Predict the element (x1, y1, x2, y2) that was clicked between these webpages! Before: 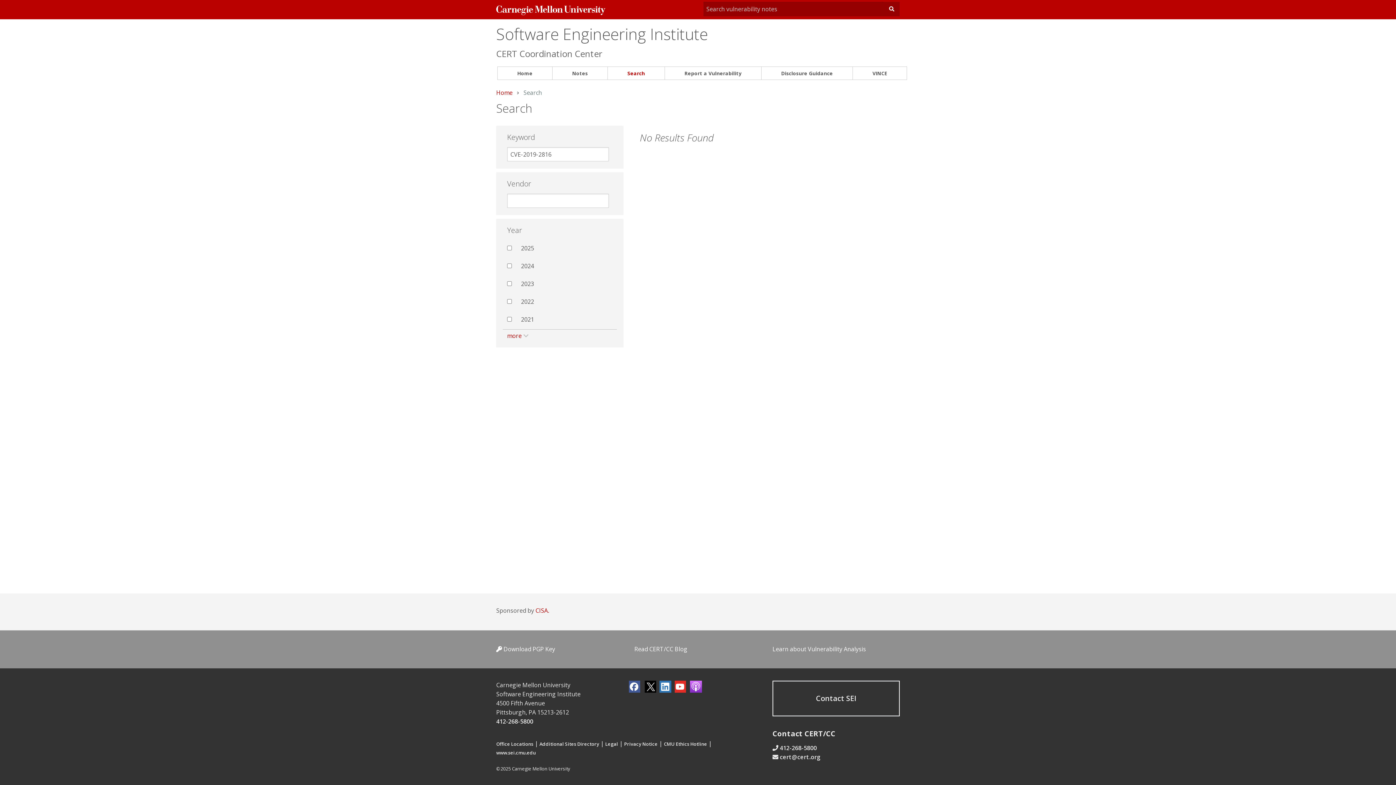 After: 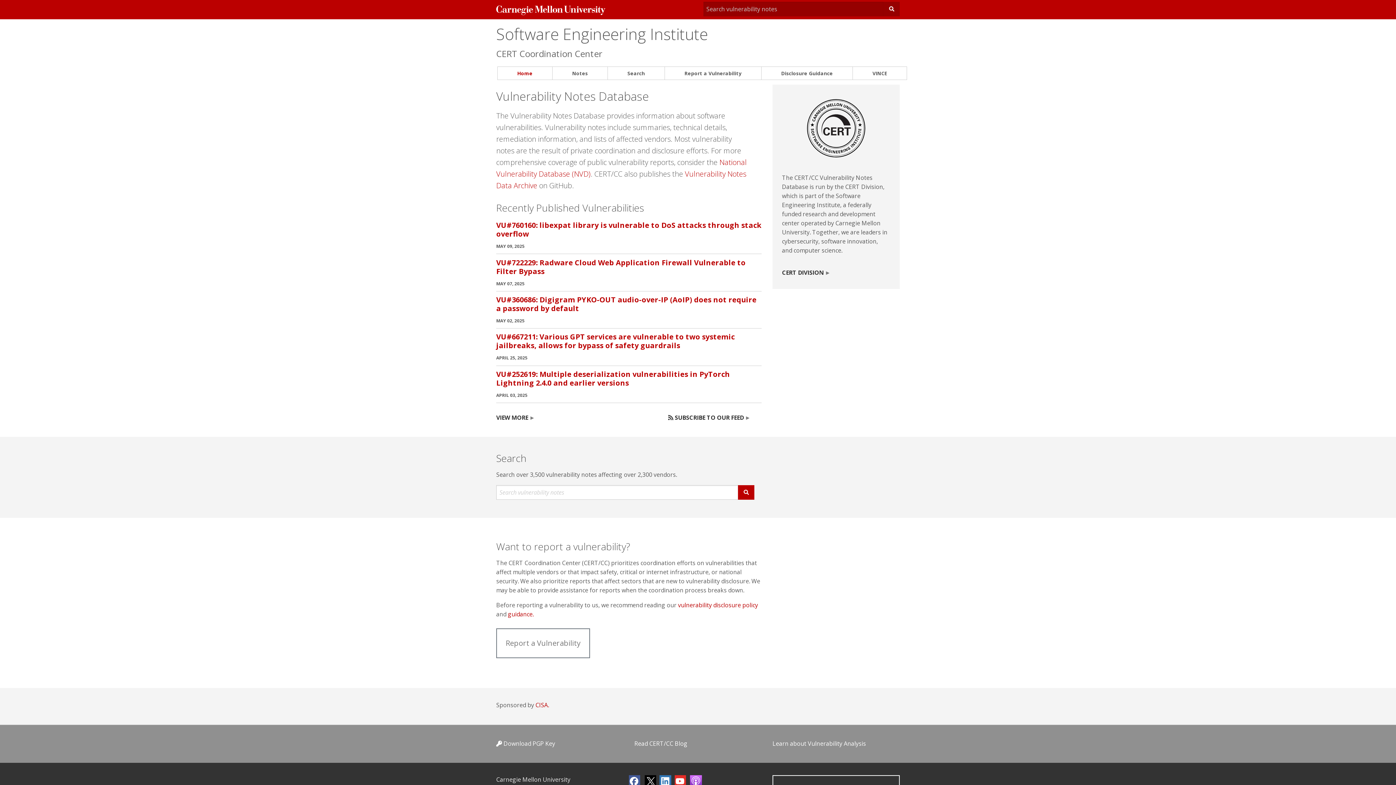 Action: bbox: (496, 88, 512, 96) label: Home